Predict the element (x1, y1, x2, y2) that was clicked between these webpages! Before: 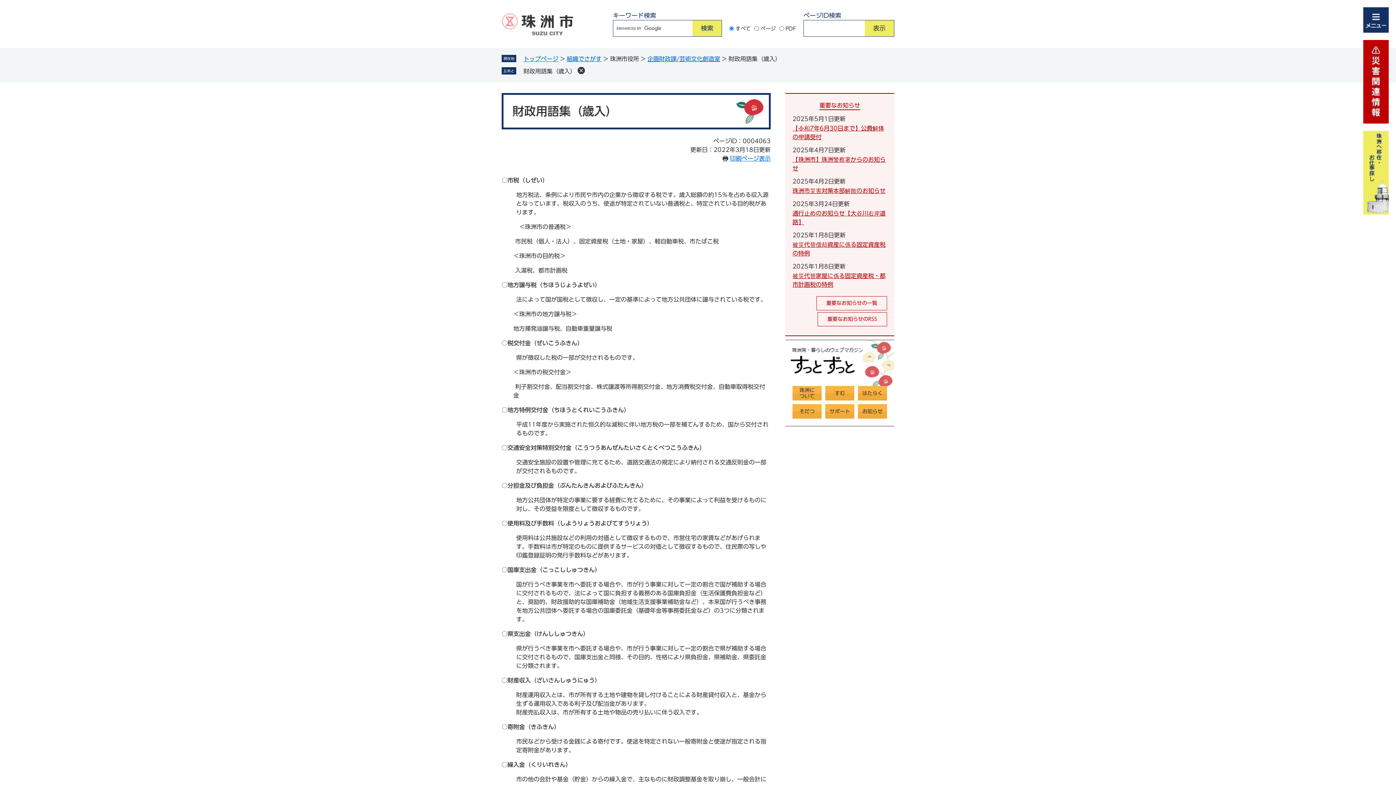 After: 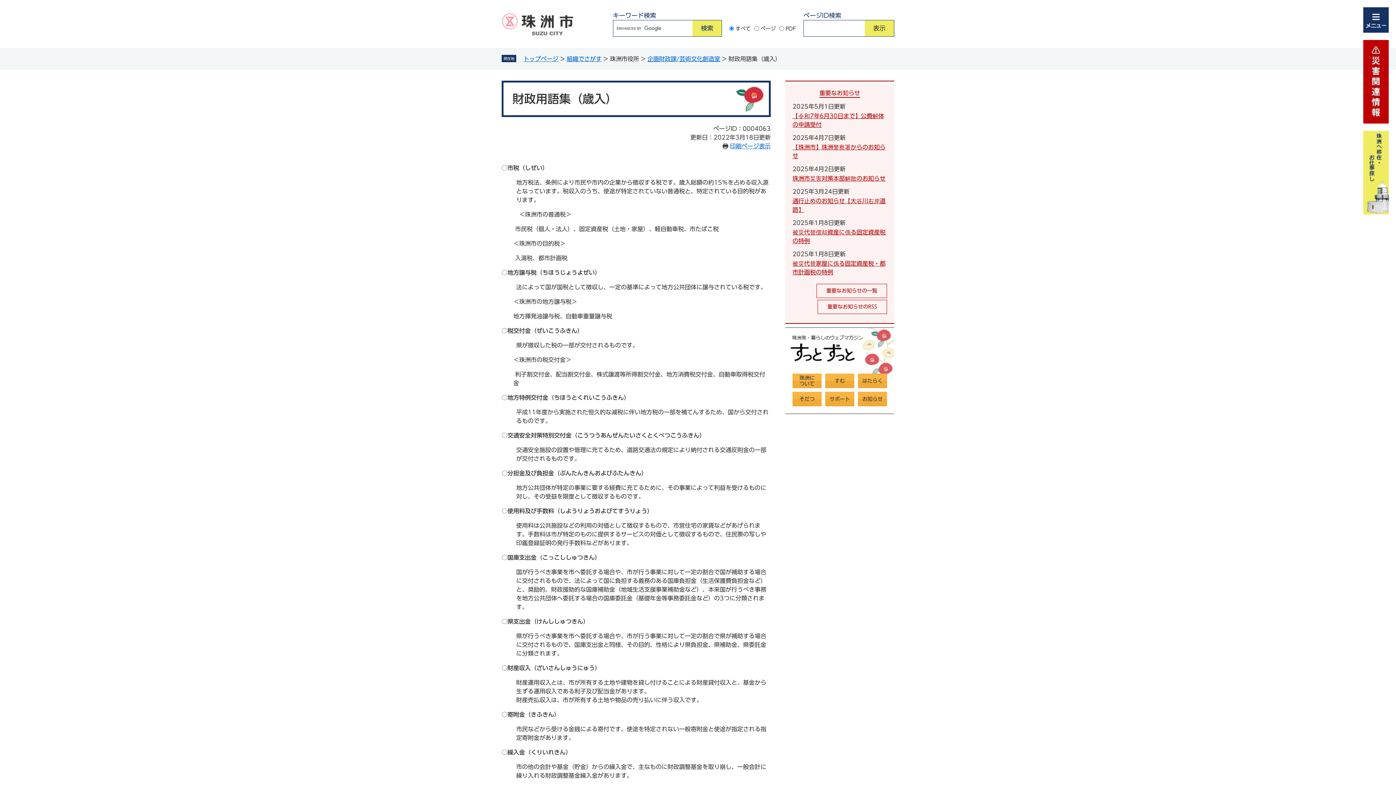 Action: bbox: (577, 66, 585, 74) label: 削除